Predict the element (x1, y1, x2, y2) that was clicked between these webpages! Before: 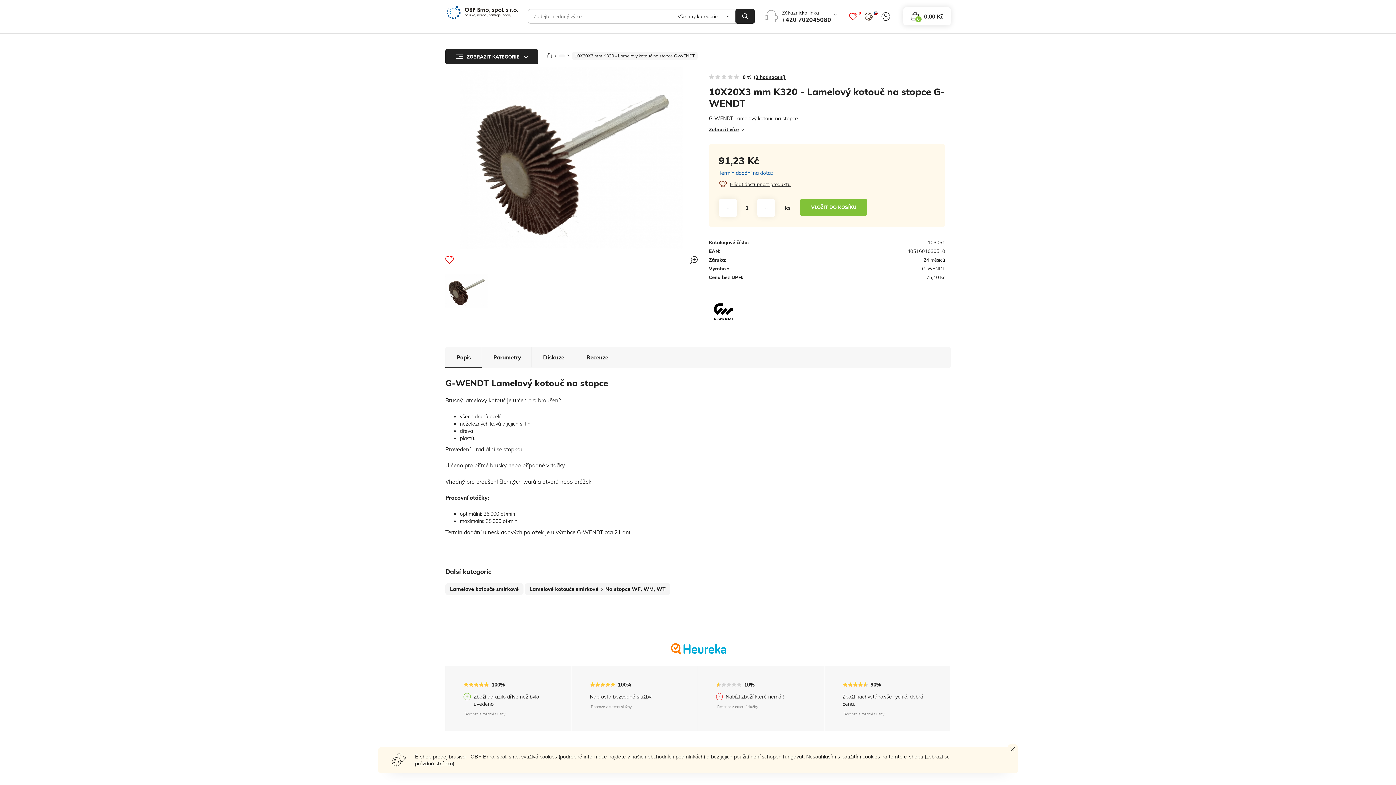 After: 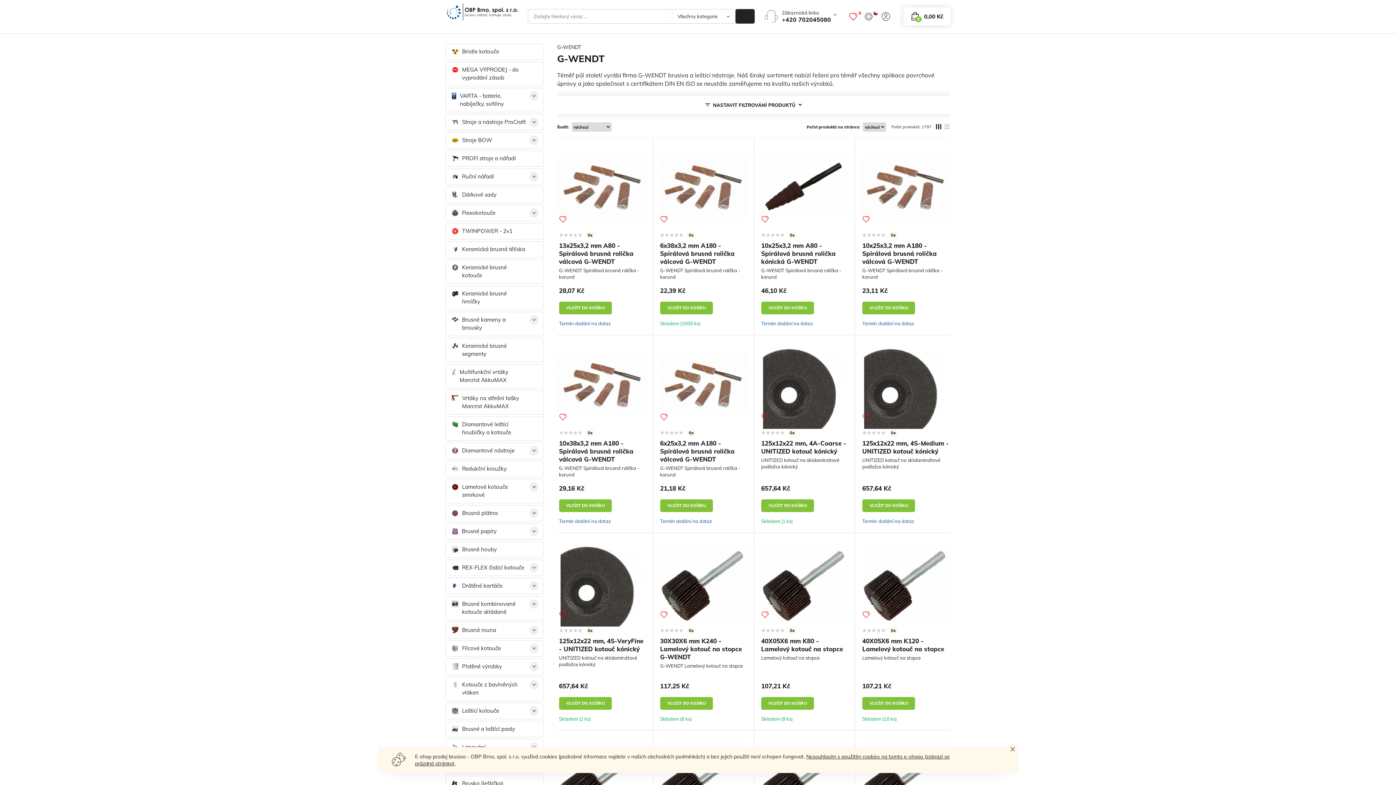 Action: bbox: (922, 265, 945, 271) label: G-WENDT